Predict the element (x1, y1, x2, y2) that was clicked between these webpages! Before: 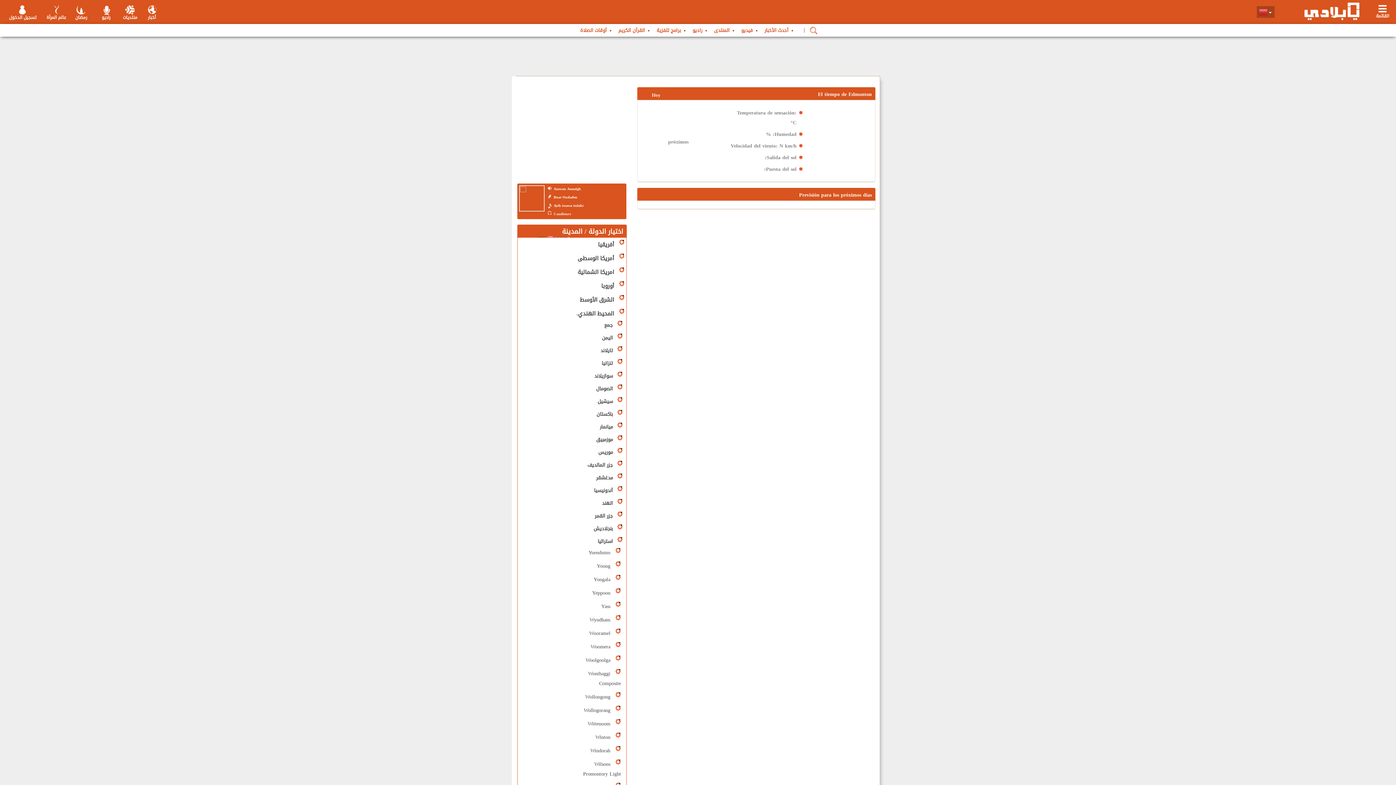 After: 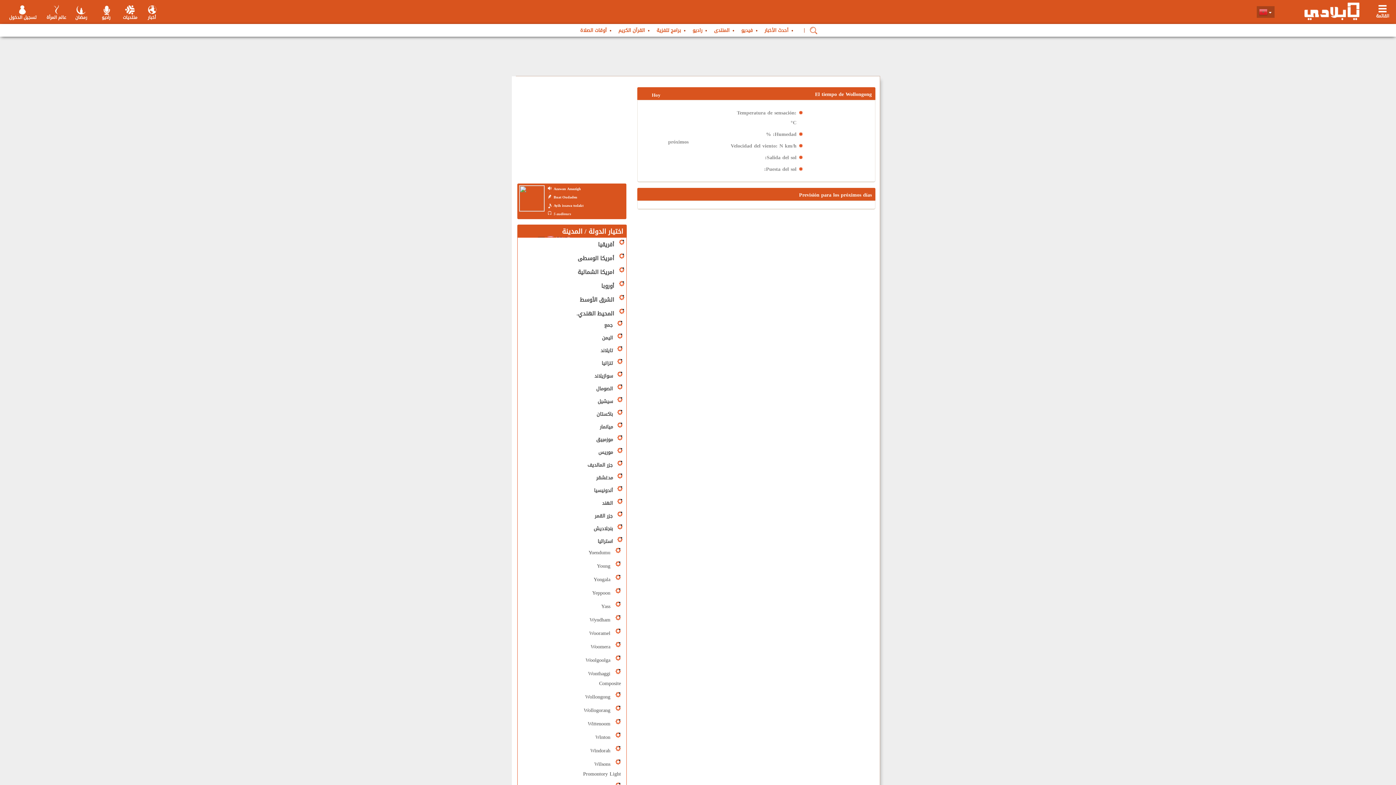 Action: label:   Wollongong bbox: (585, 692, 614, 702)